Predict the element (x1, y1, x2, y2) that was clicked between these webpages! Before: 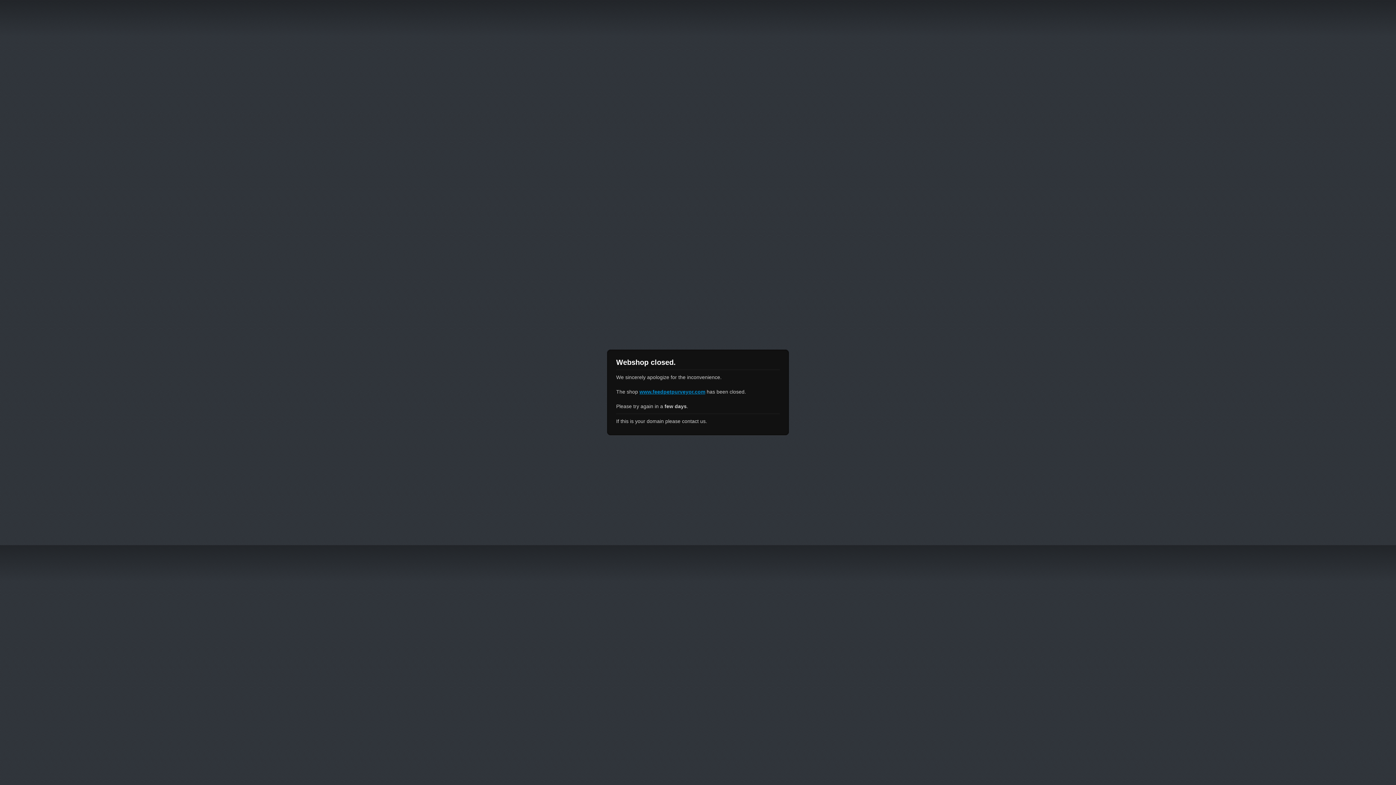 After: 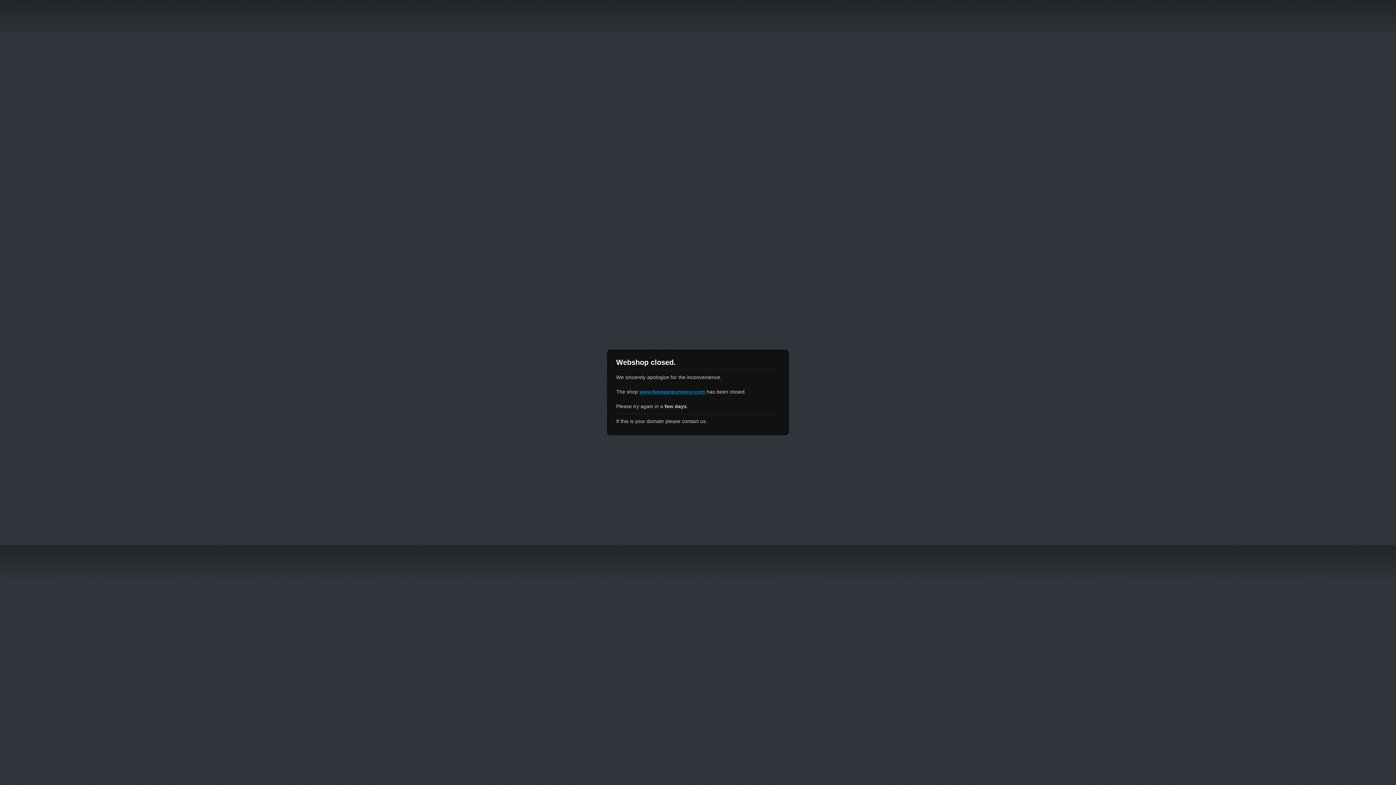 Action: bbox: (639, 389, 705, 394) label: www.feedpetpurveyor.com